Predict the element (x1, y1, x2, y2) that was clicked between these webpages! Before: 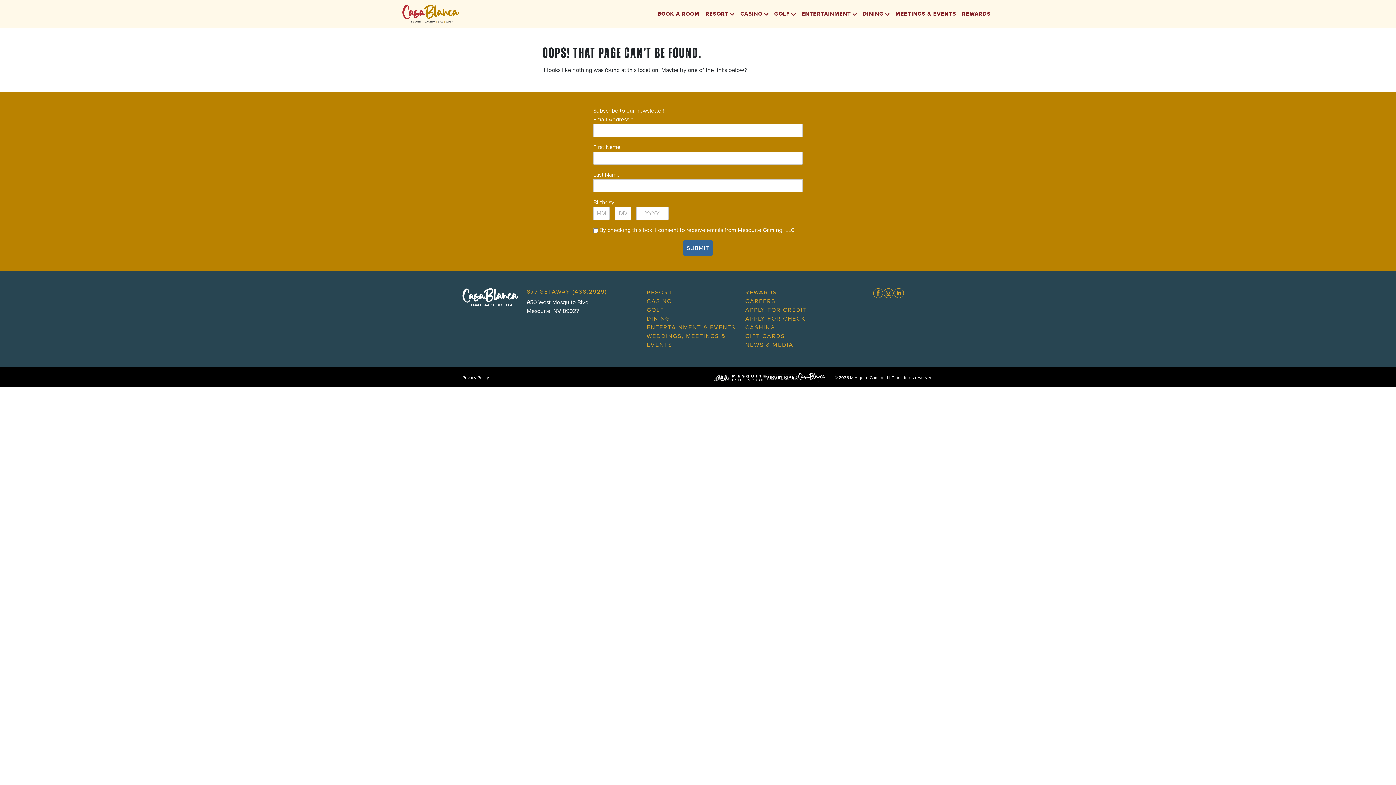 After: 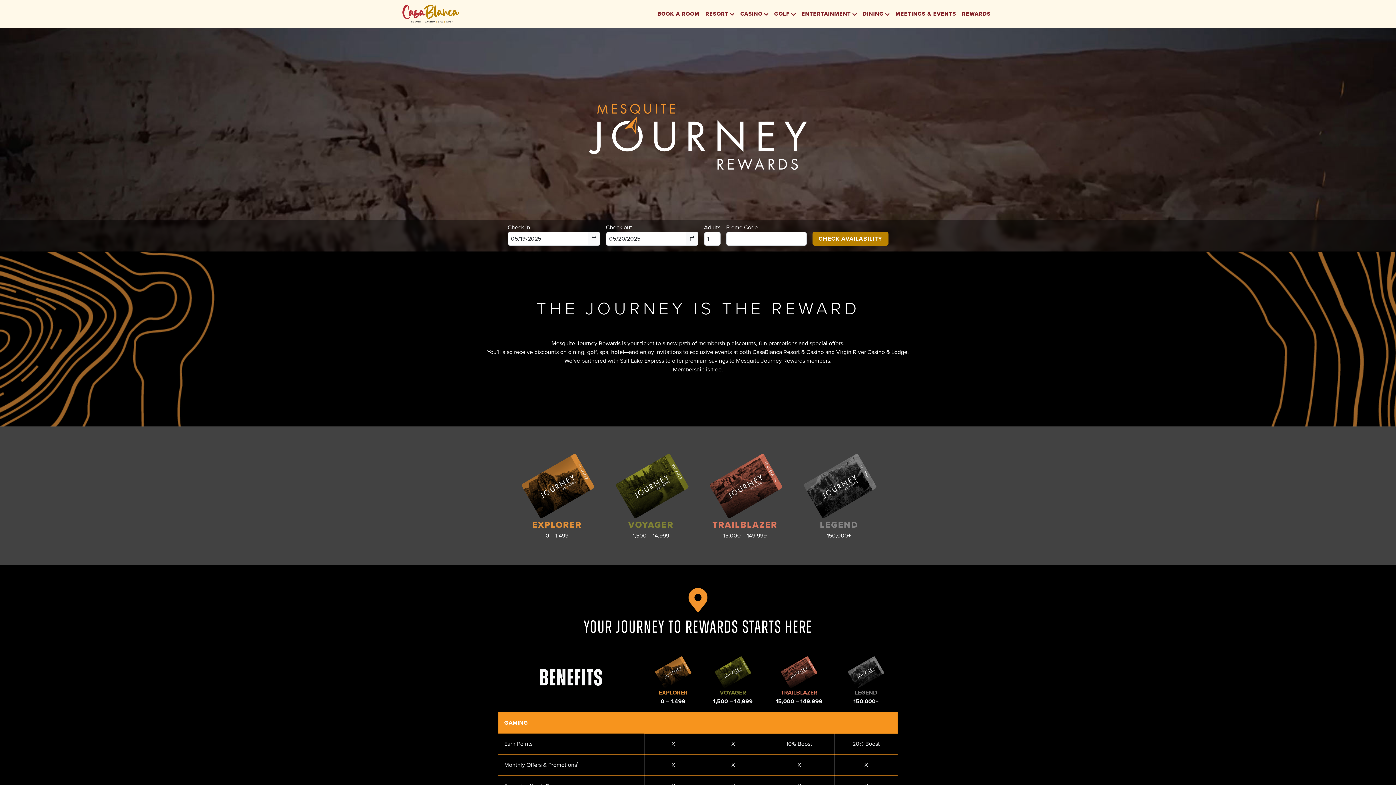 Action: bbox: (745, 288, 835, 297) label: REWARDS